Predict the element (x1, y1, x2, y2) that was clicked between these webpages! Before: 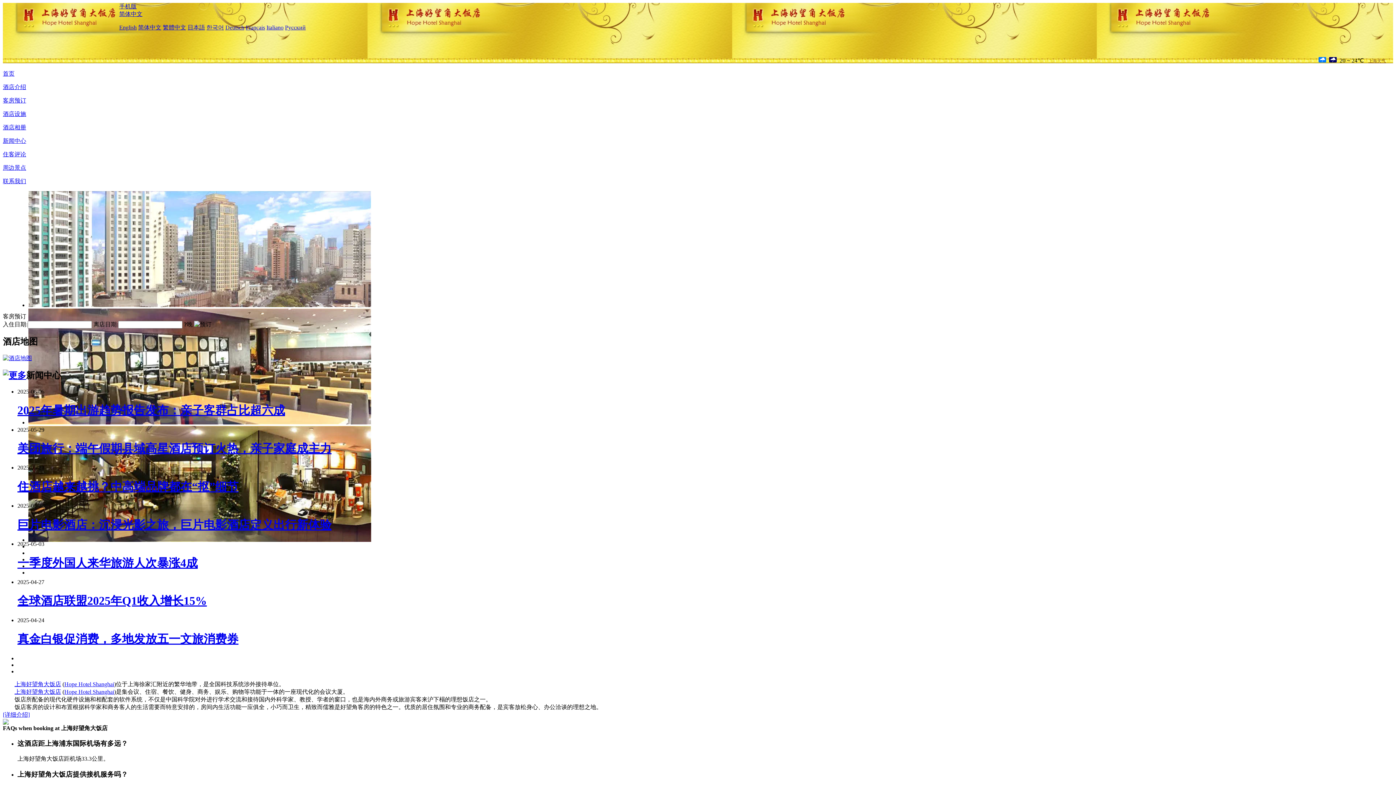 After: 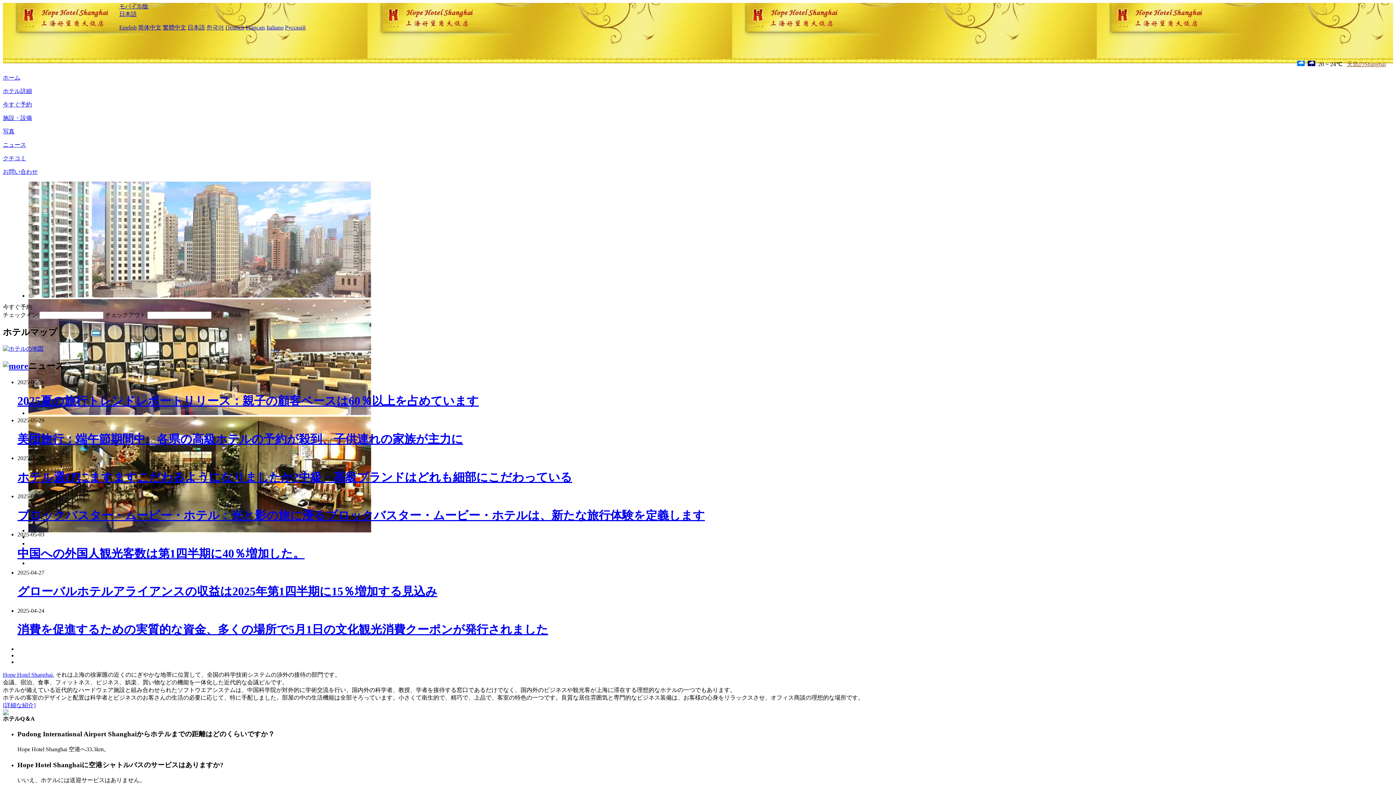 Action: label: 日本語 bbox: (187, 24, 205, 30)